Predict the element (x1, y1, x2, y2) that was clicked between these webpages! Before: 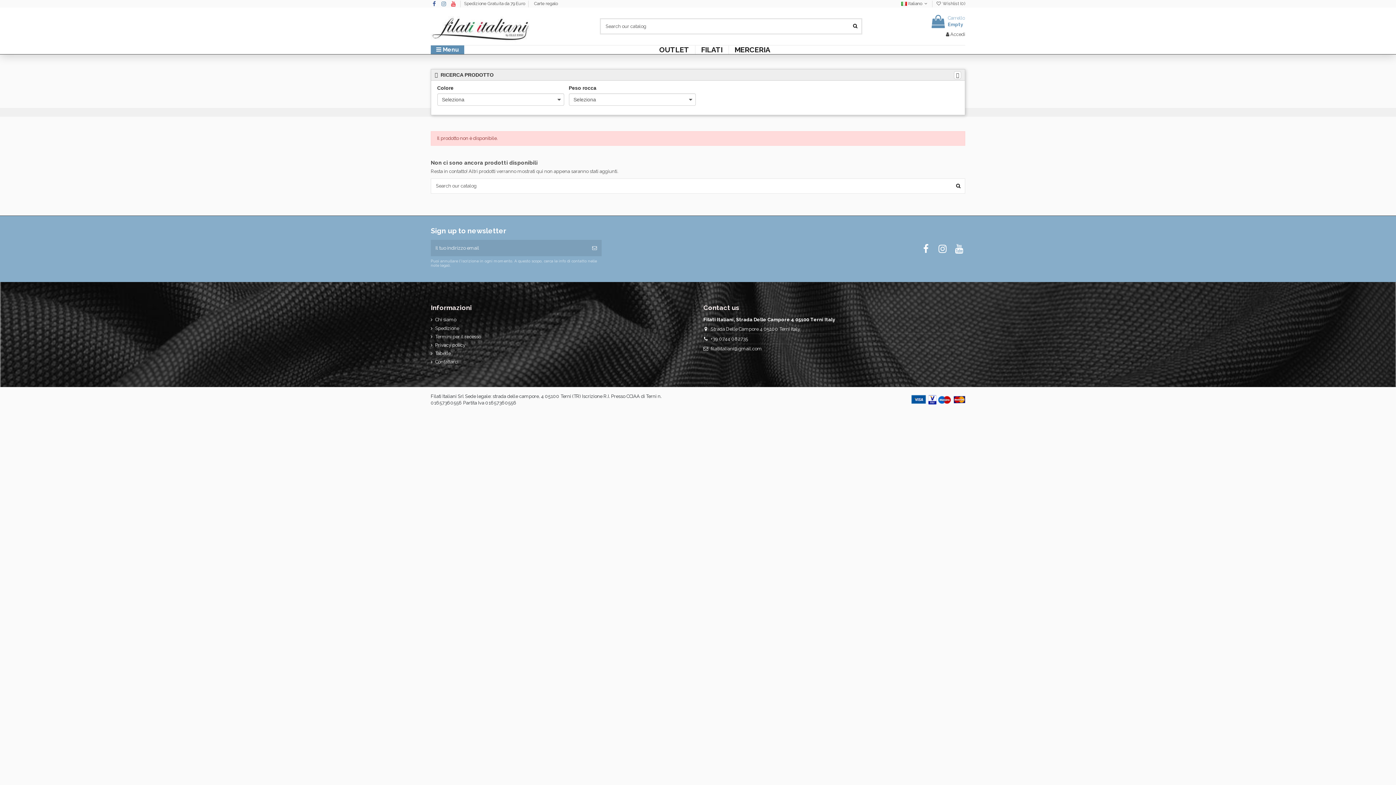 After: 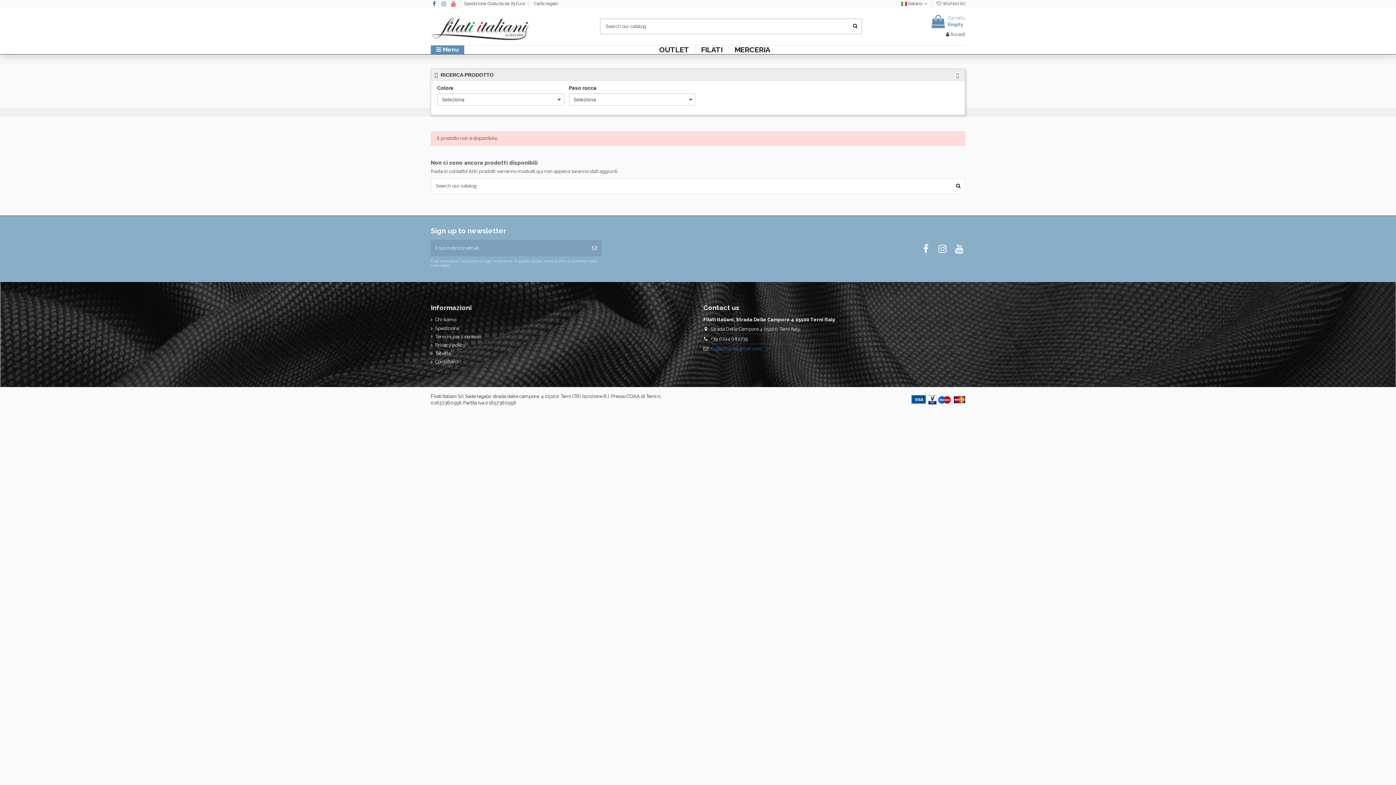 Action: label: filatiitaliani@gmail.com bbox: (710, 346, 762, 351)